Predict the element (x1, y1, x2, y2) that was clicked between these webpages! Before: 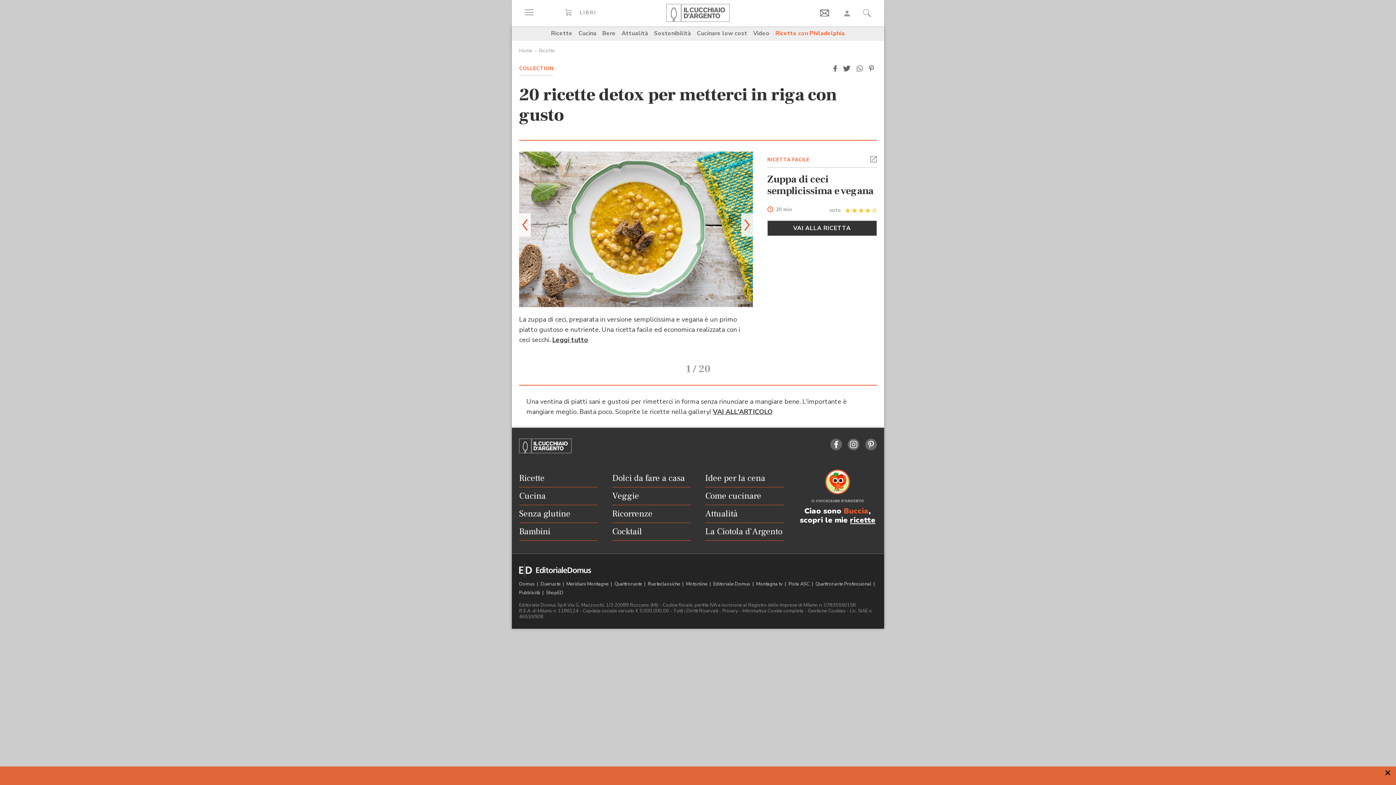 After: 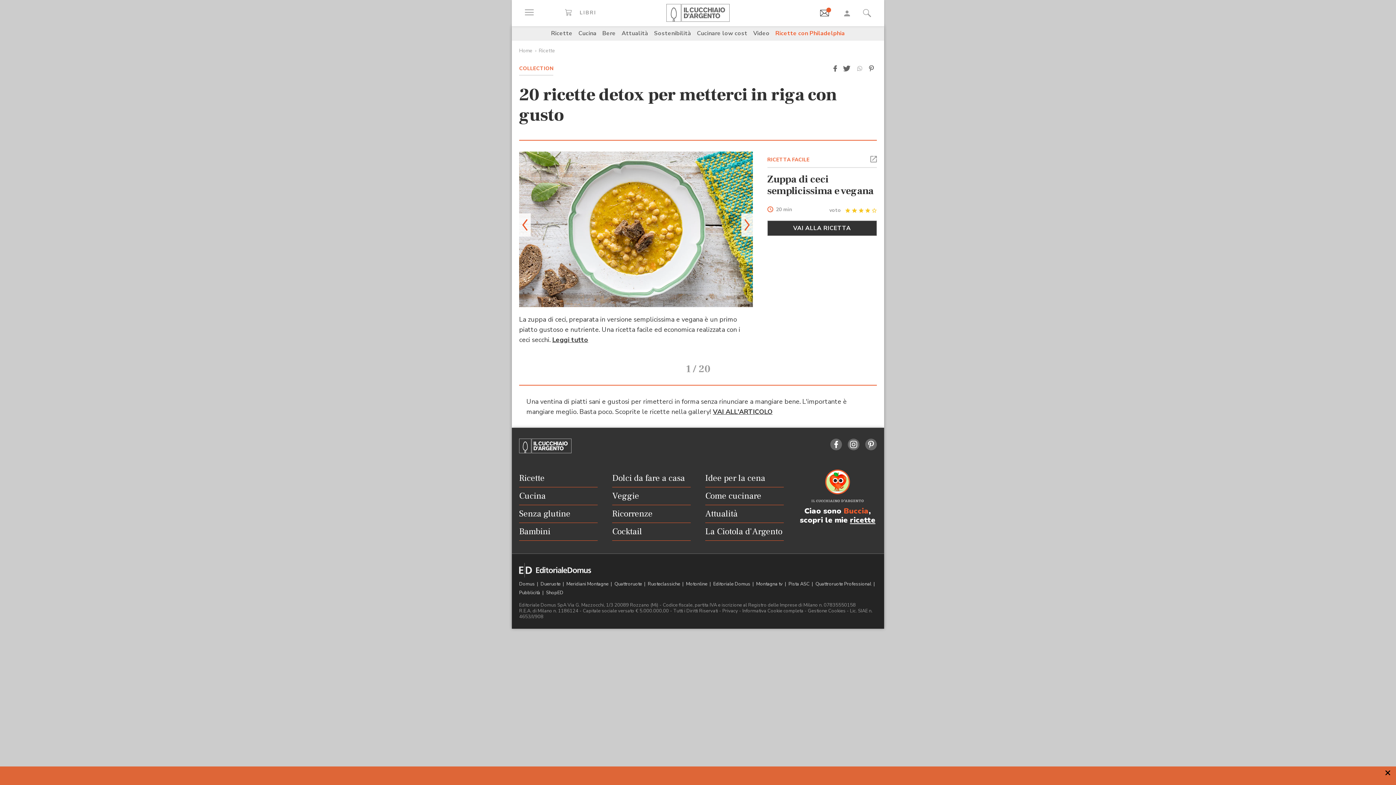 Action: bbox: (856, 65, 862, 71)